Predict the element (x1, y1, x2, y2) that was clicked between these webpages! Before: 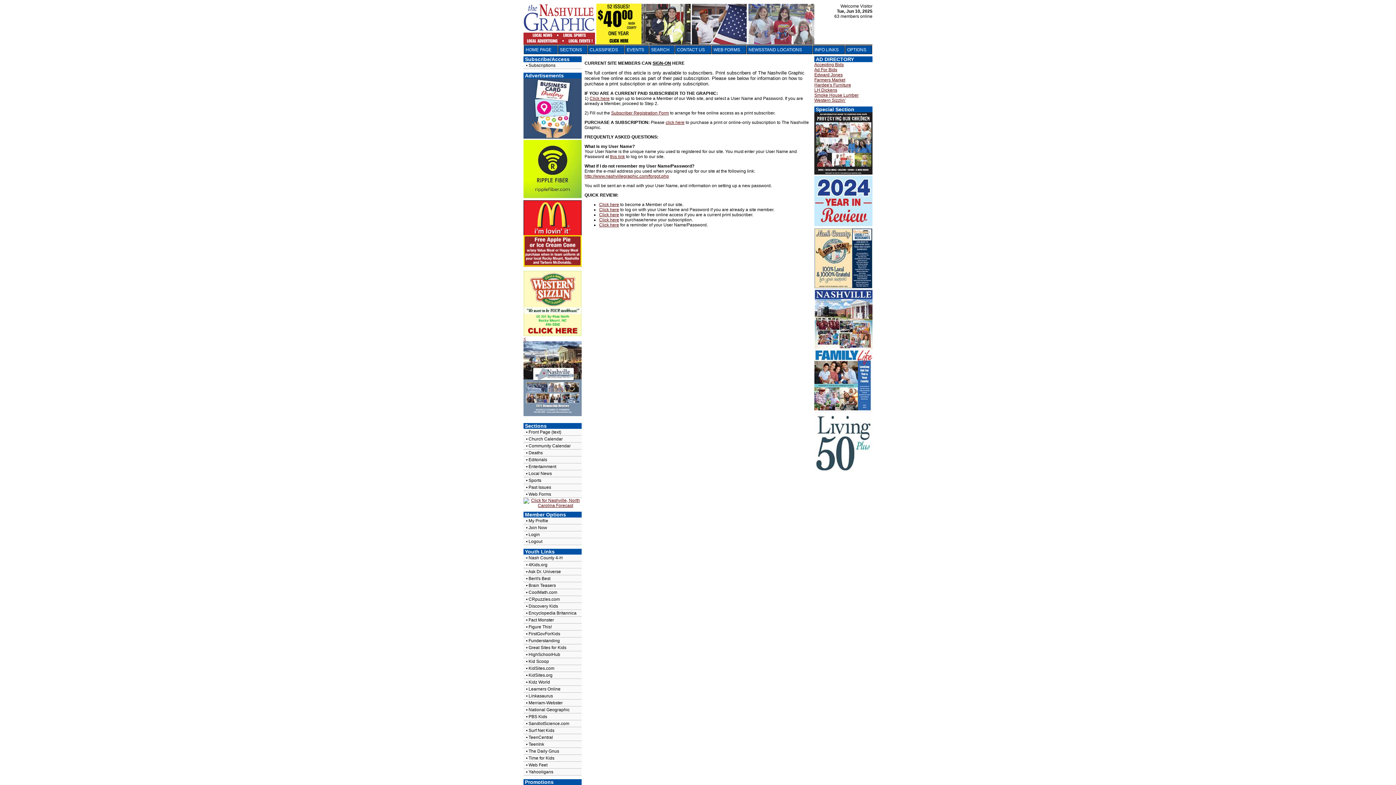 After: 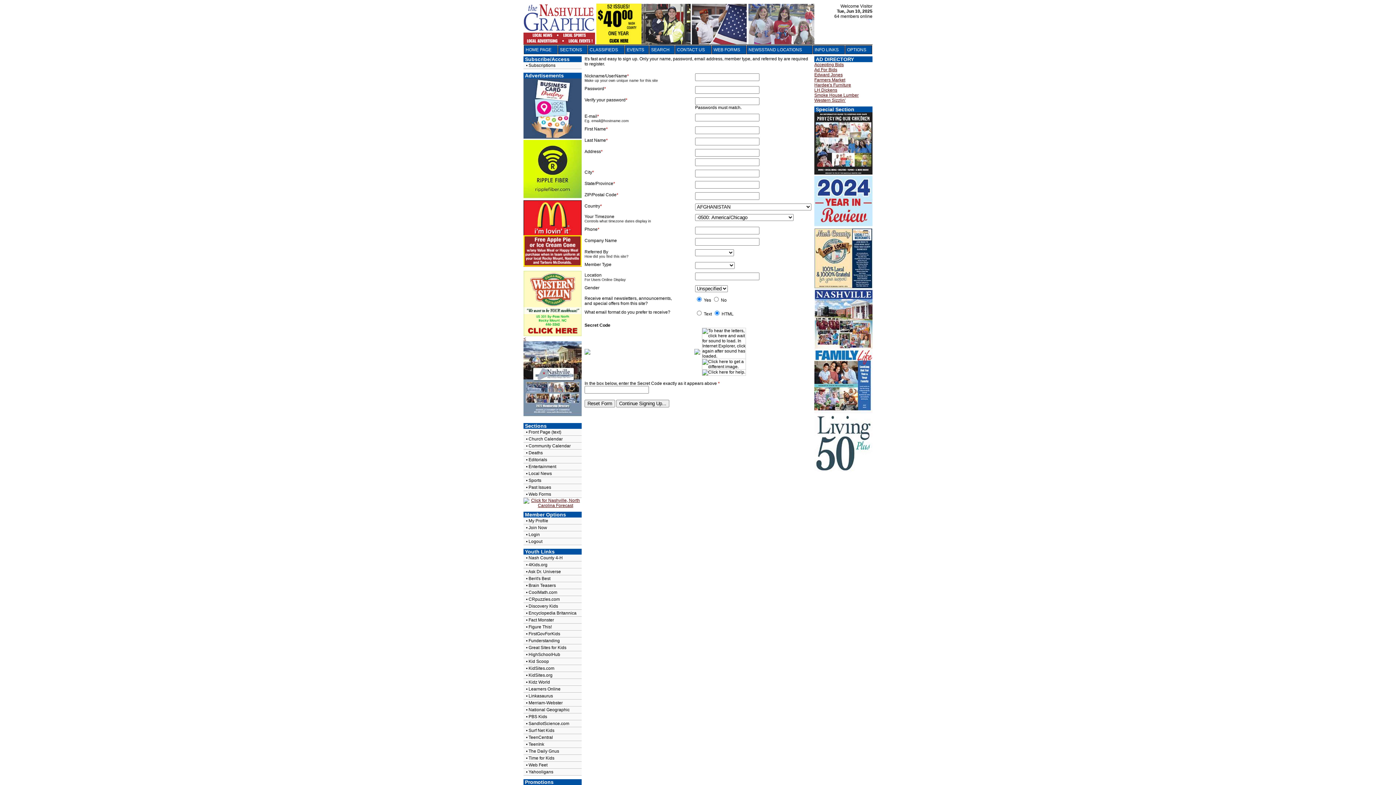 Action: label: Click here bbox: (599, 202, 619, 207)